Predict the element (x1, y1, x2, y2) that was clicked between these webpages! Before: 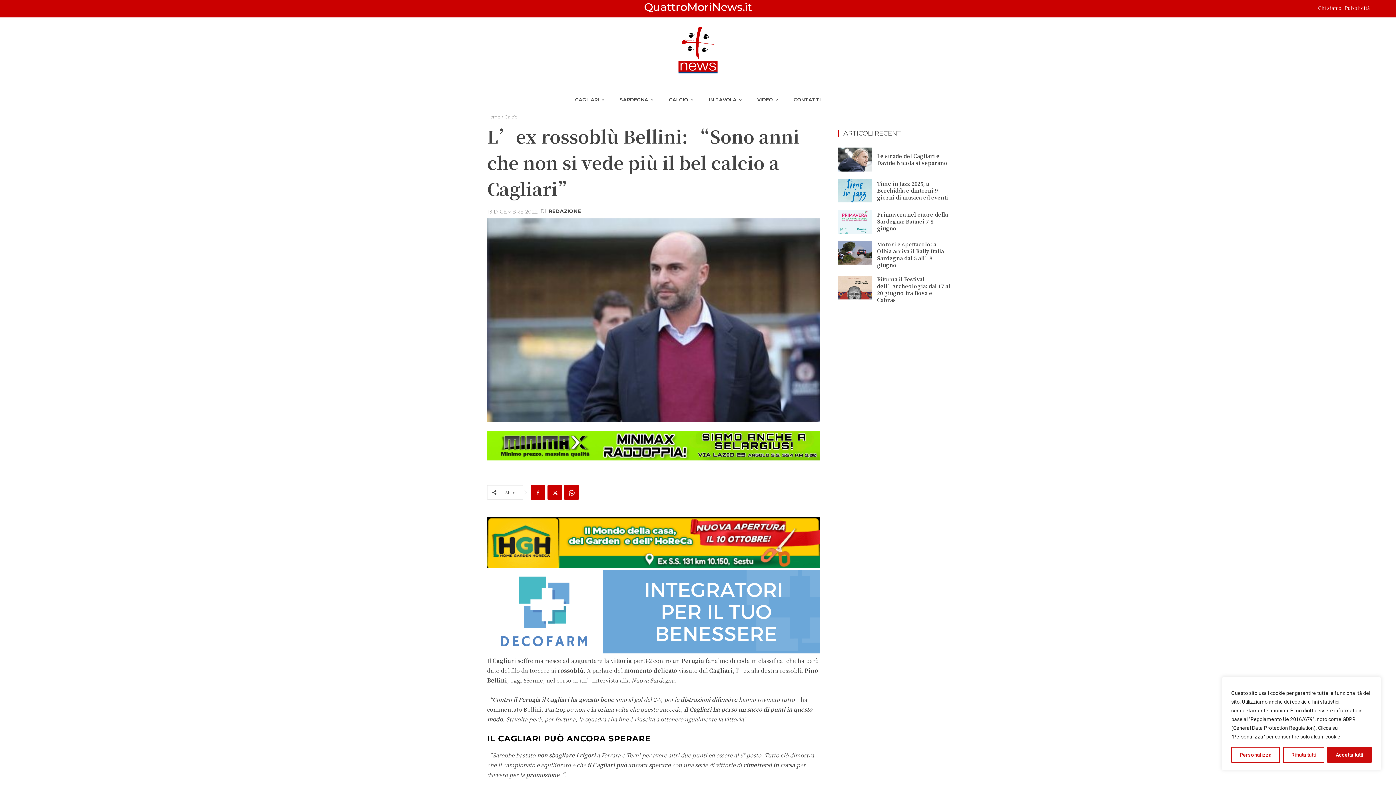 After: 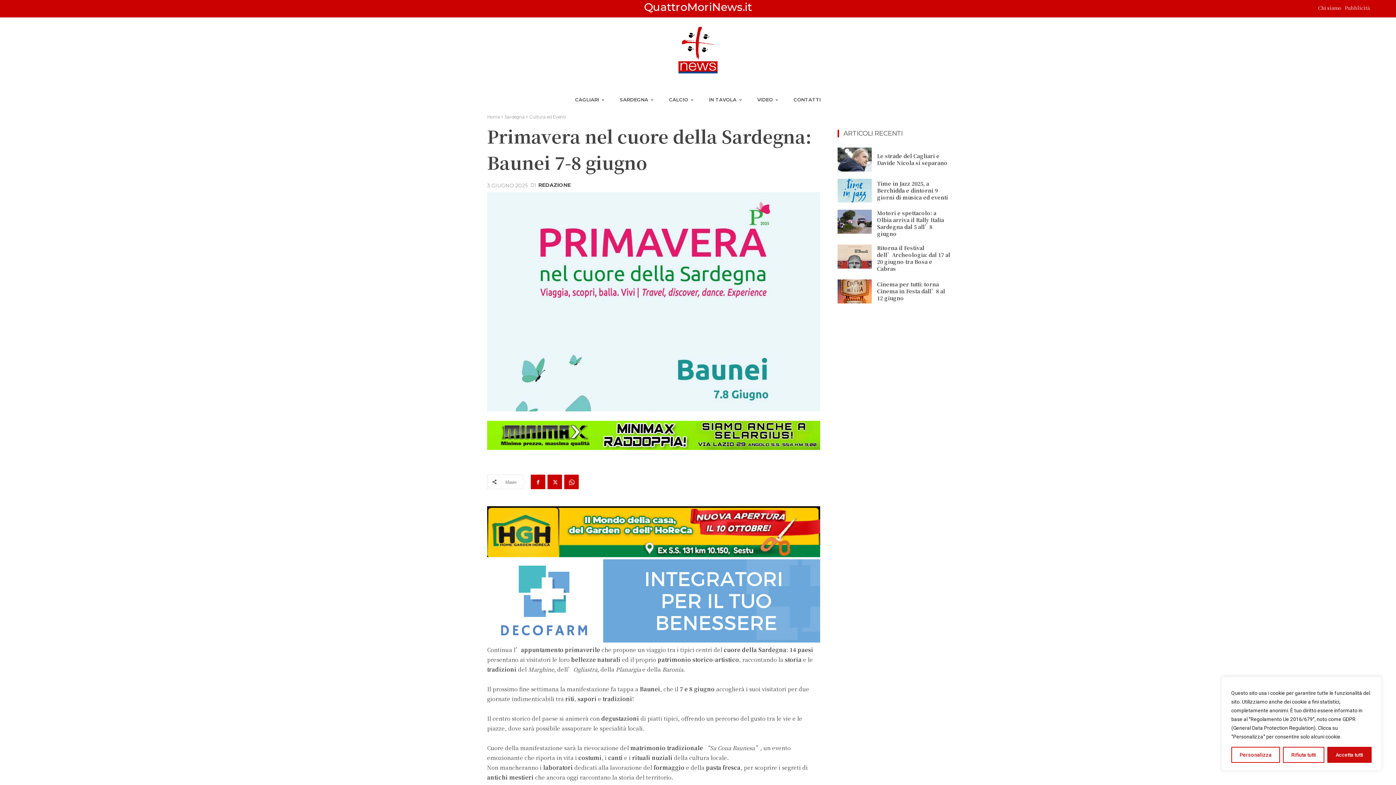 Action: bbox: (837, 209, 871, 233)